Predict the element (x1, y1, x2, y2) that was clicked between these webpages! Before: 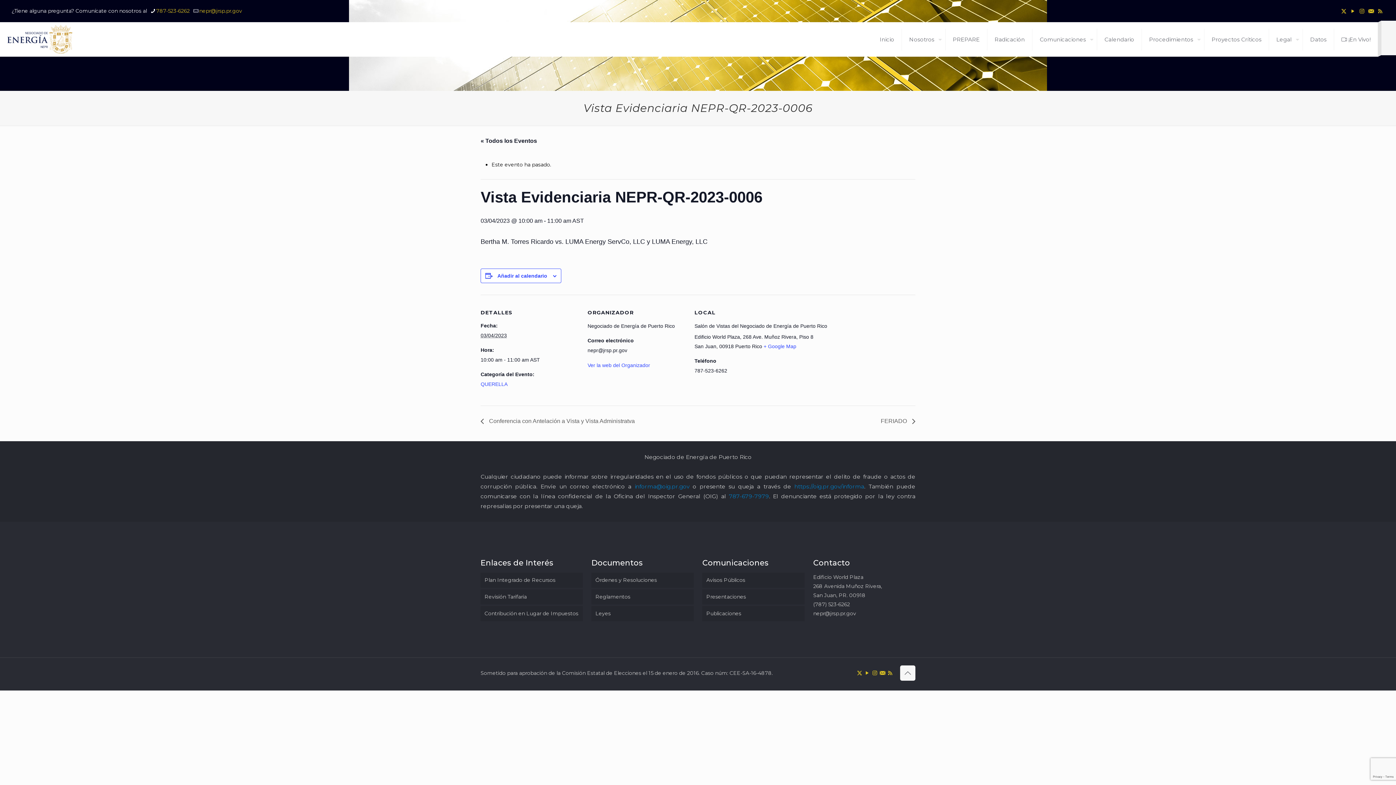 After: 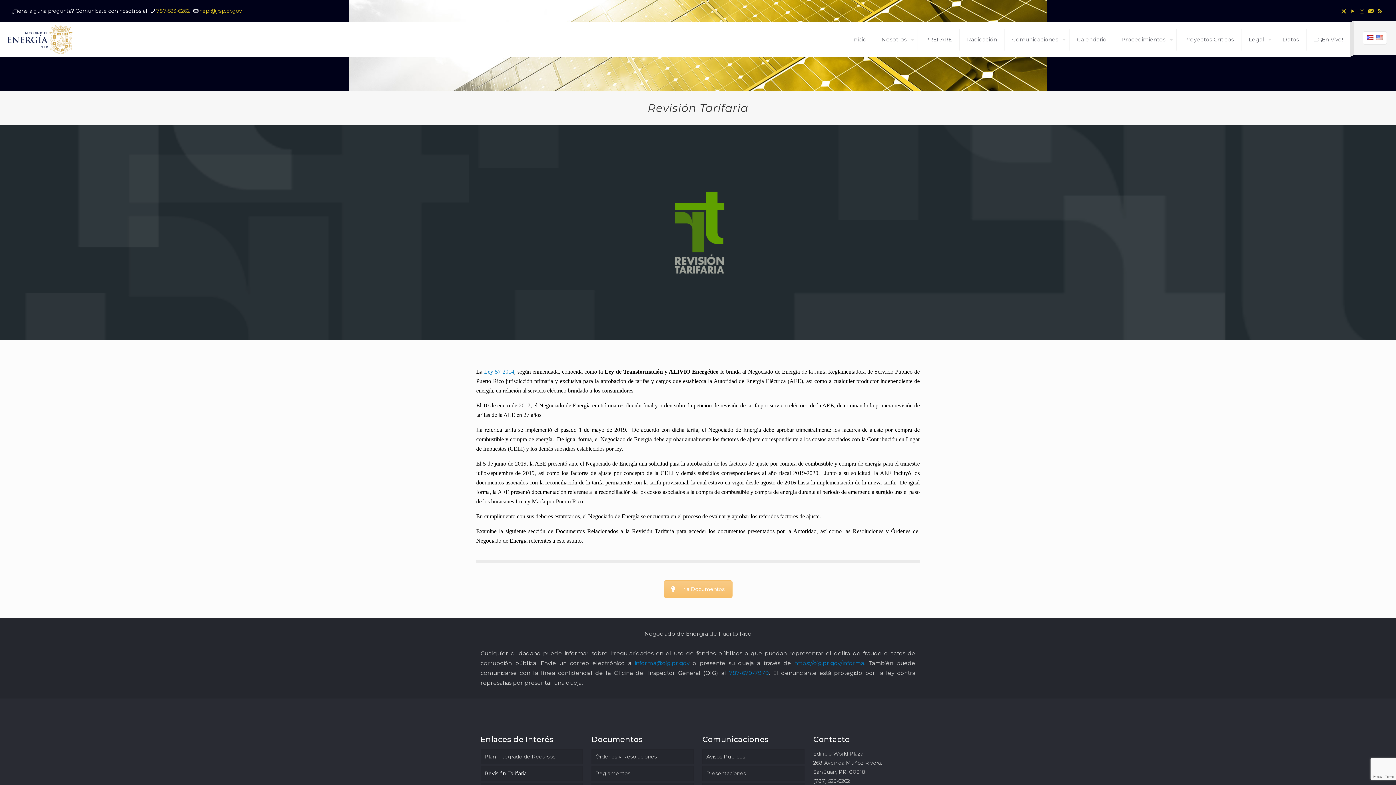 Action: bbox: (480, 589, 582, 604) label: Revisión Tarifaria